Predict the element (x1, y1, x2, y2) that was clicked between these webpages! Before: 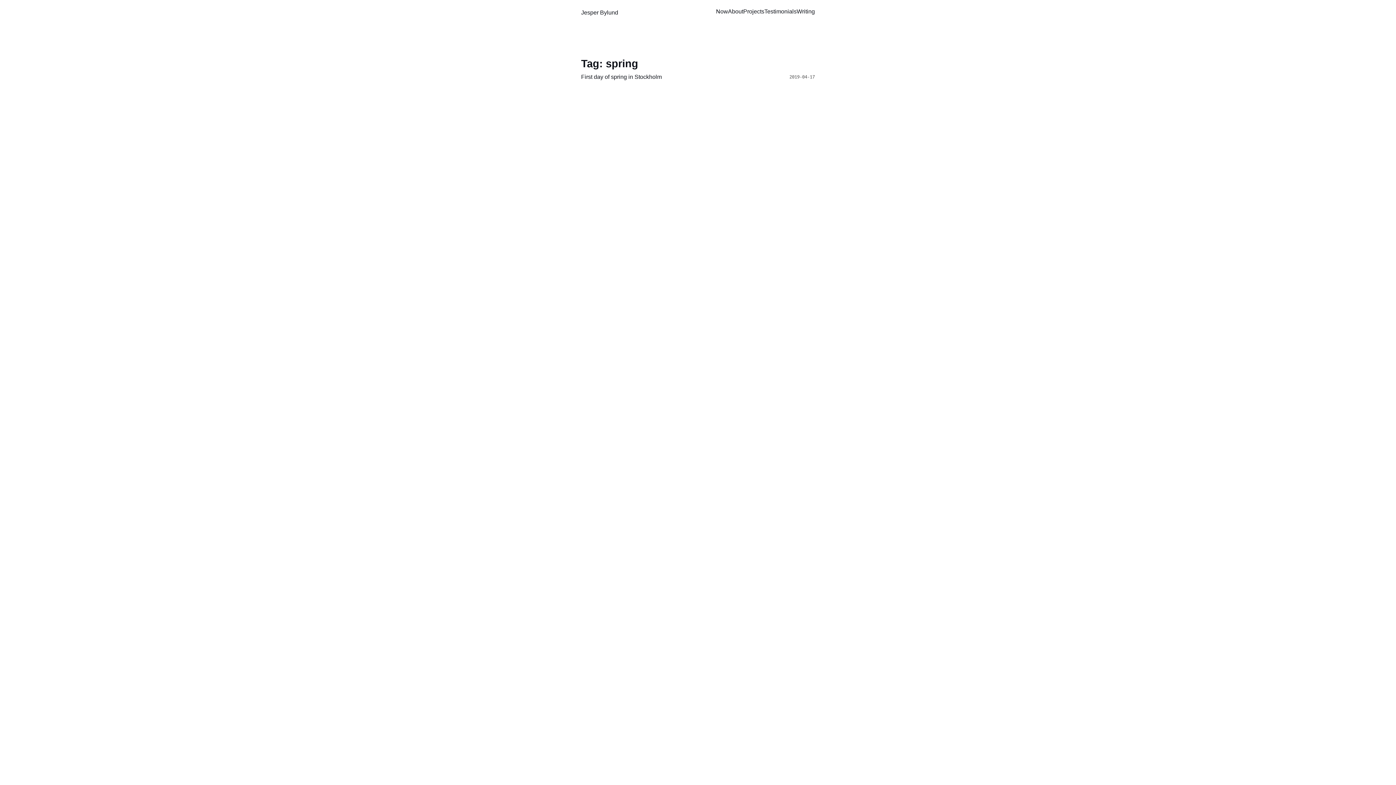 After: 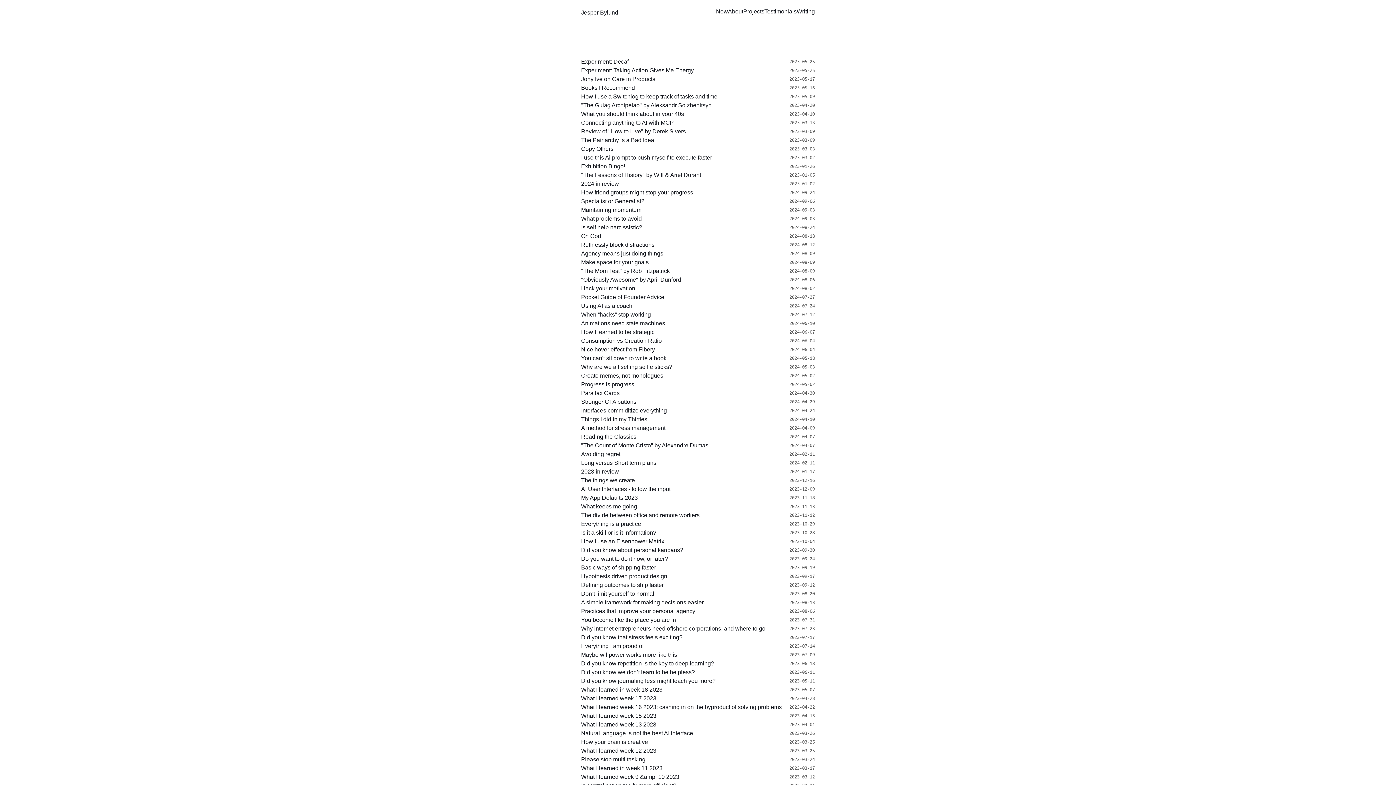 Action: label: Writing bbox: (796, 7, 815, 17)